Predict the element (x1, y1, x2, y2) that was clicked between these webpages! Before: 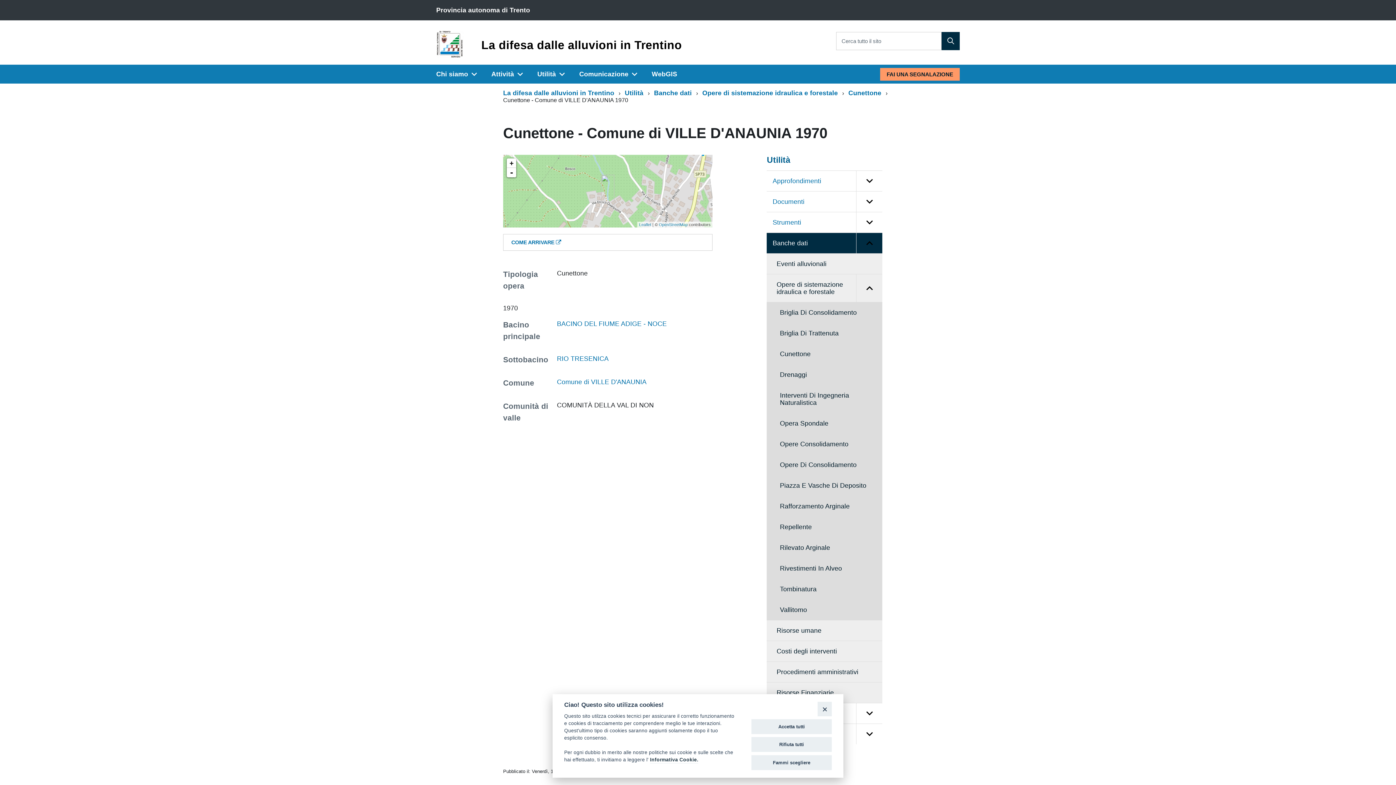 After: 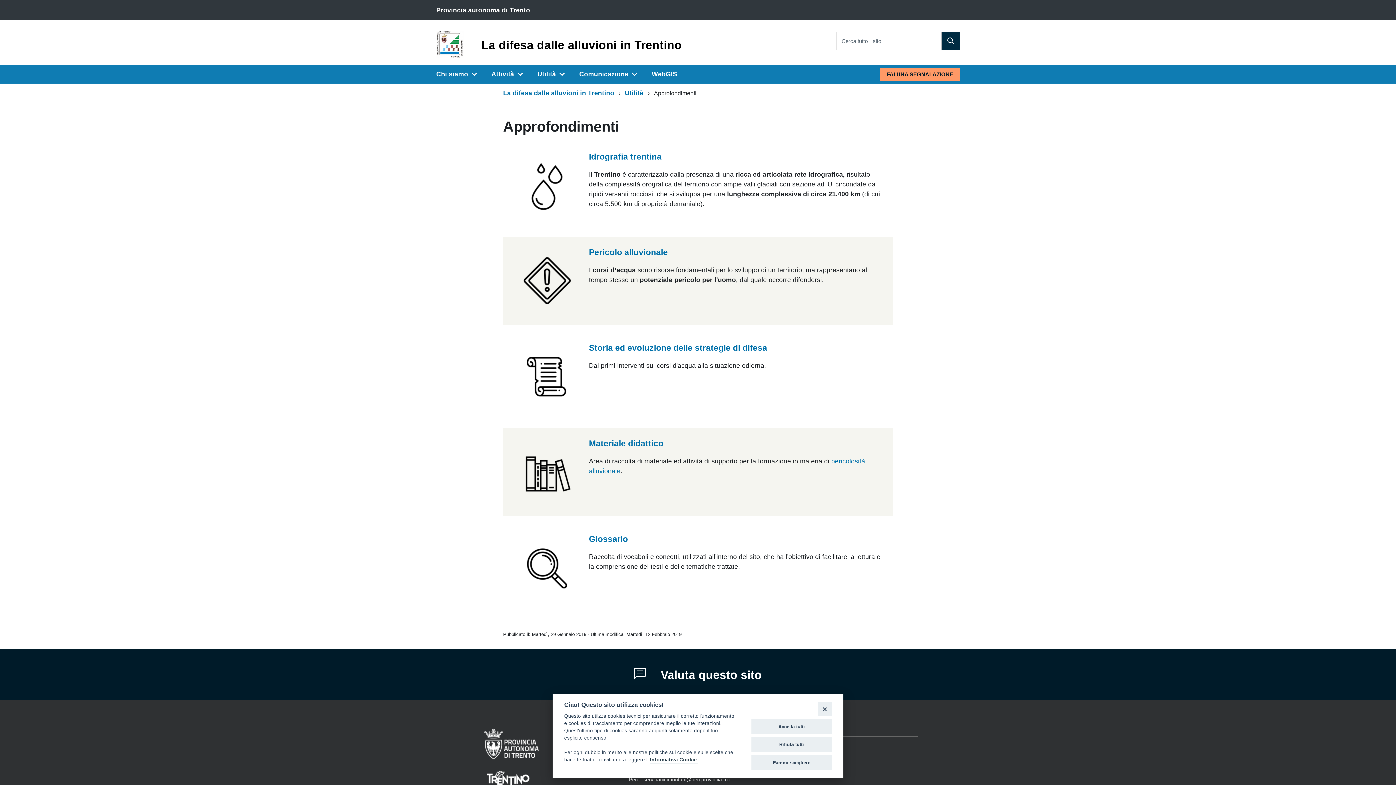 Action: label: Approfondimenti bbox: (767, 170, 882, 191)